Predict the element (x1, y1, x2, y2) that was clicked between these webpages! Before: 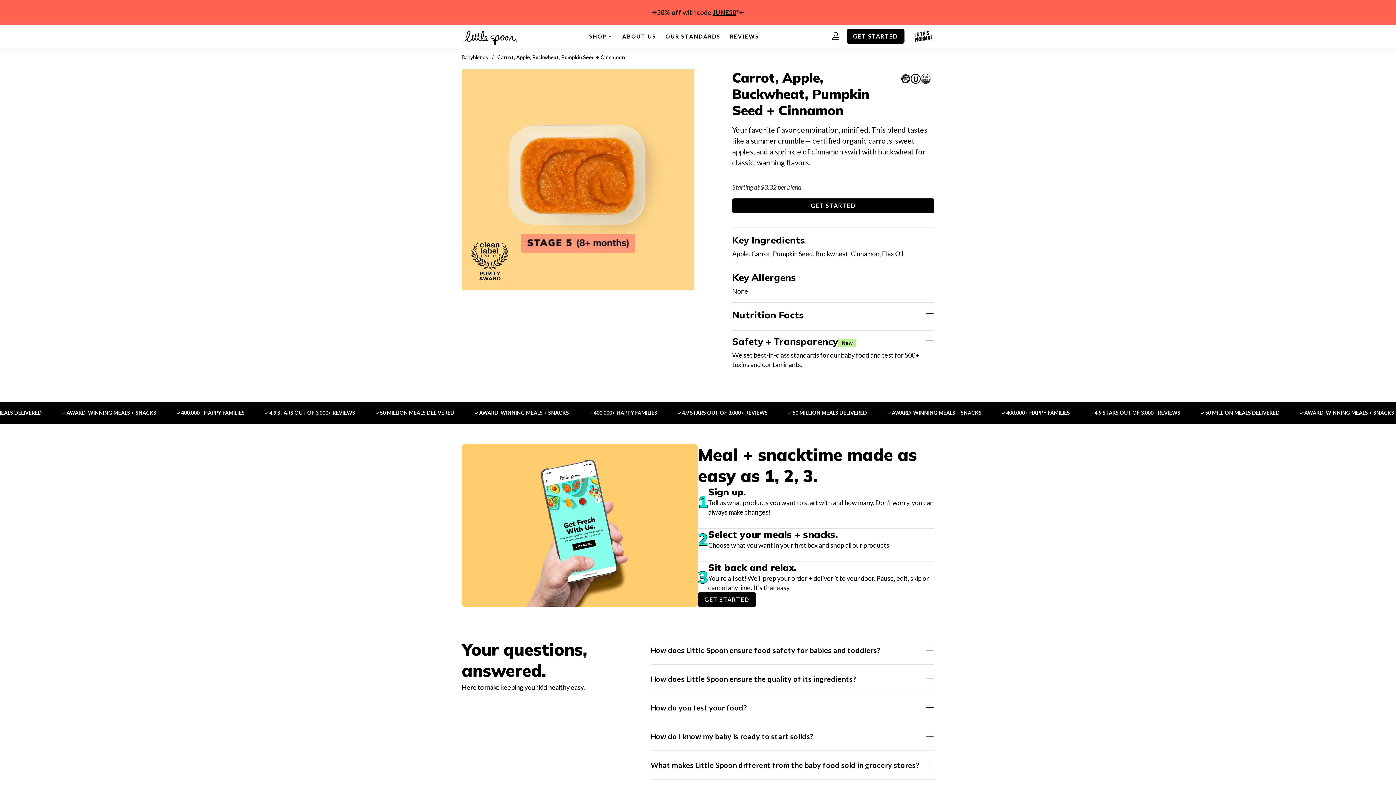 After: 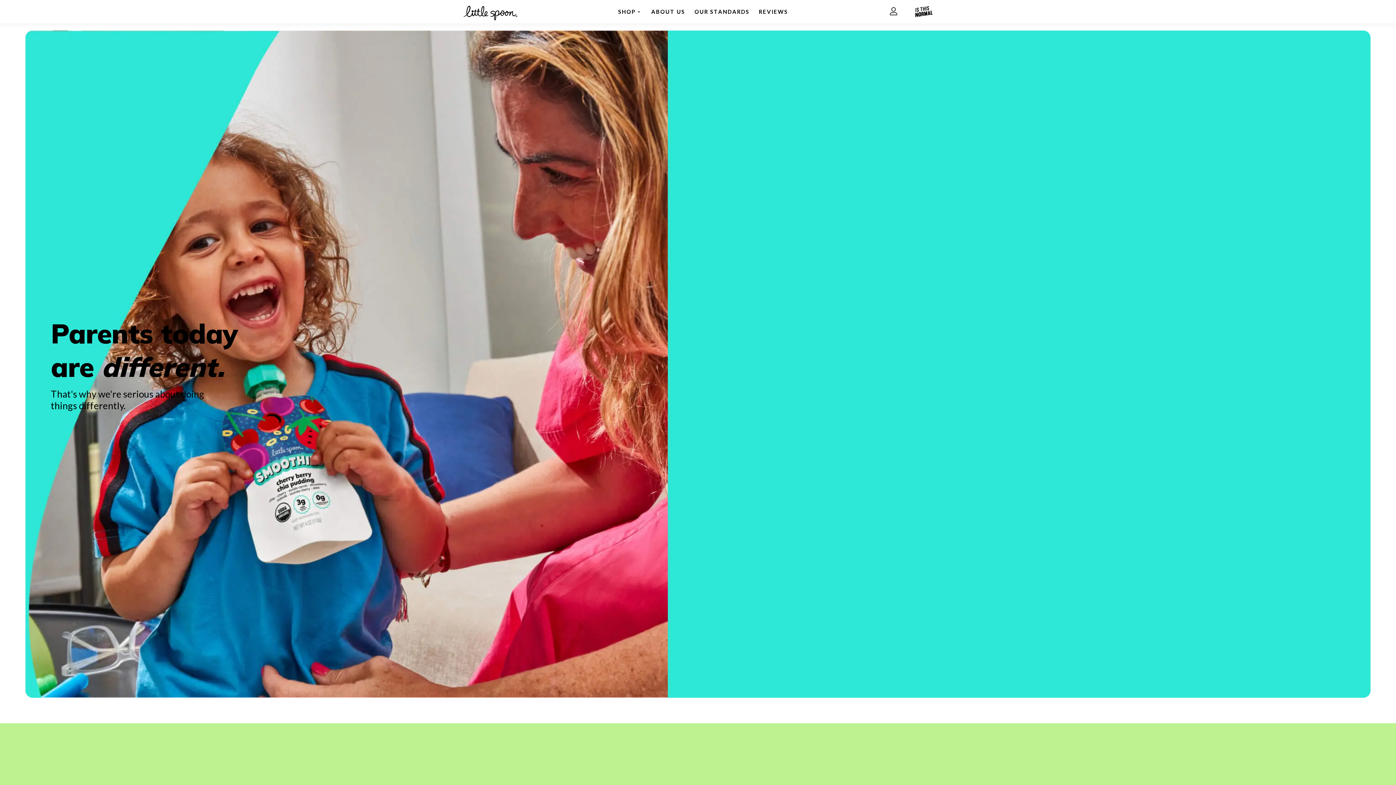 Action: label: ABOUT US bbox: (619, 27, 659, 45)